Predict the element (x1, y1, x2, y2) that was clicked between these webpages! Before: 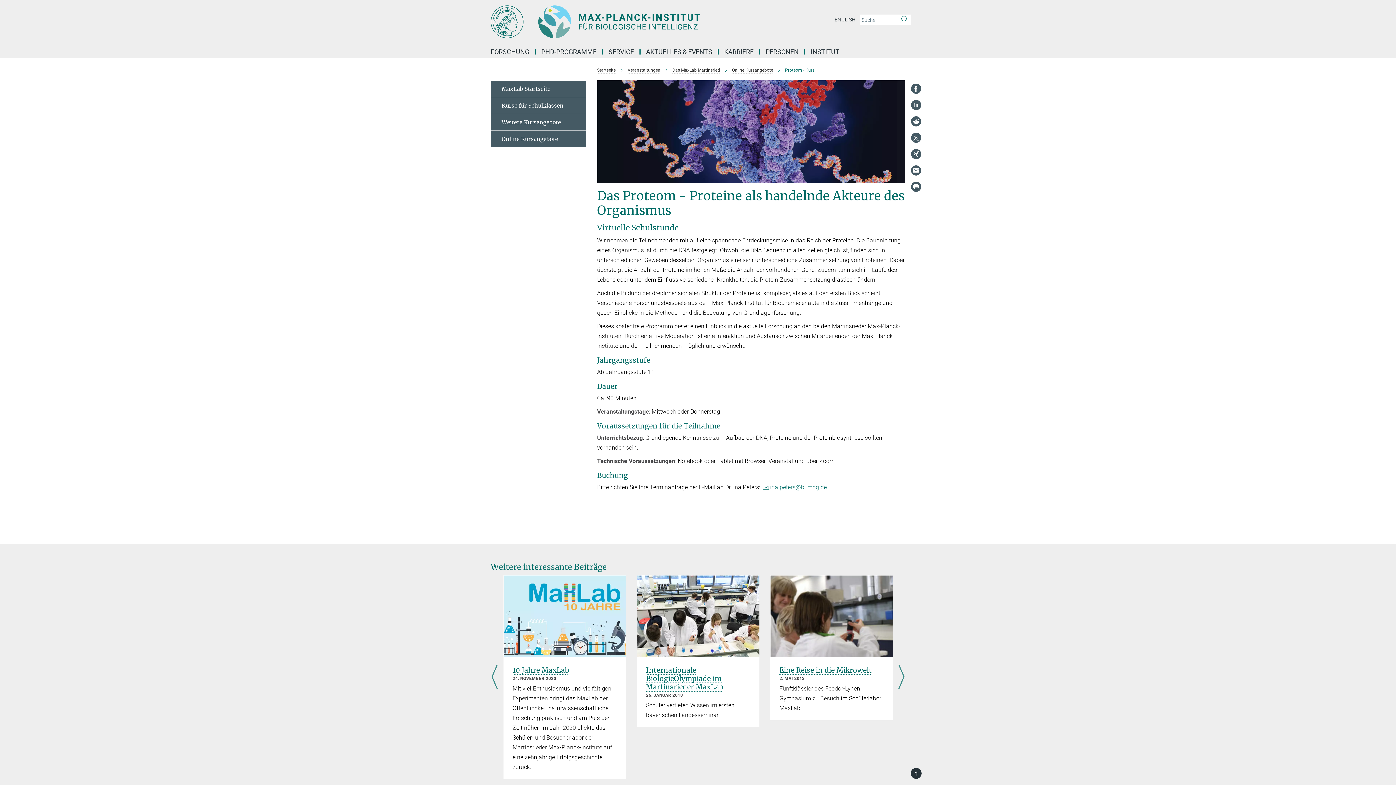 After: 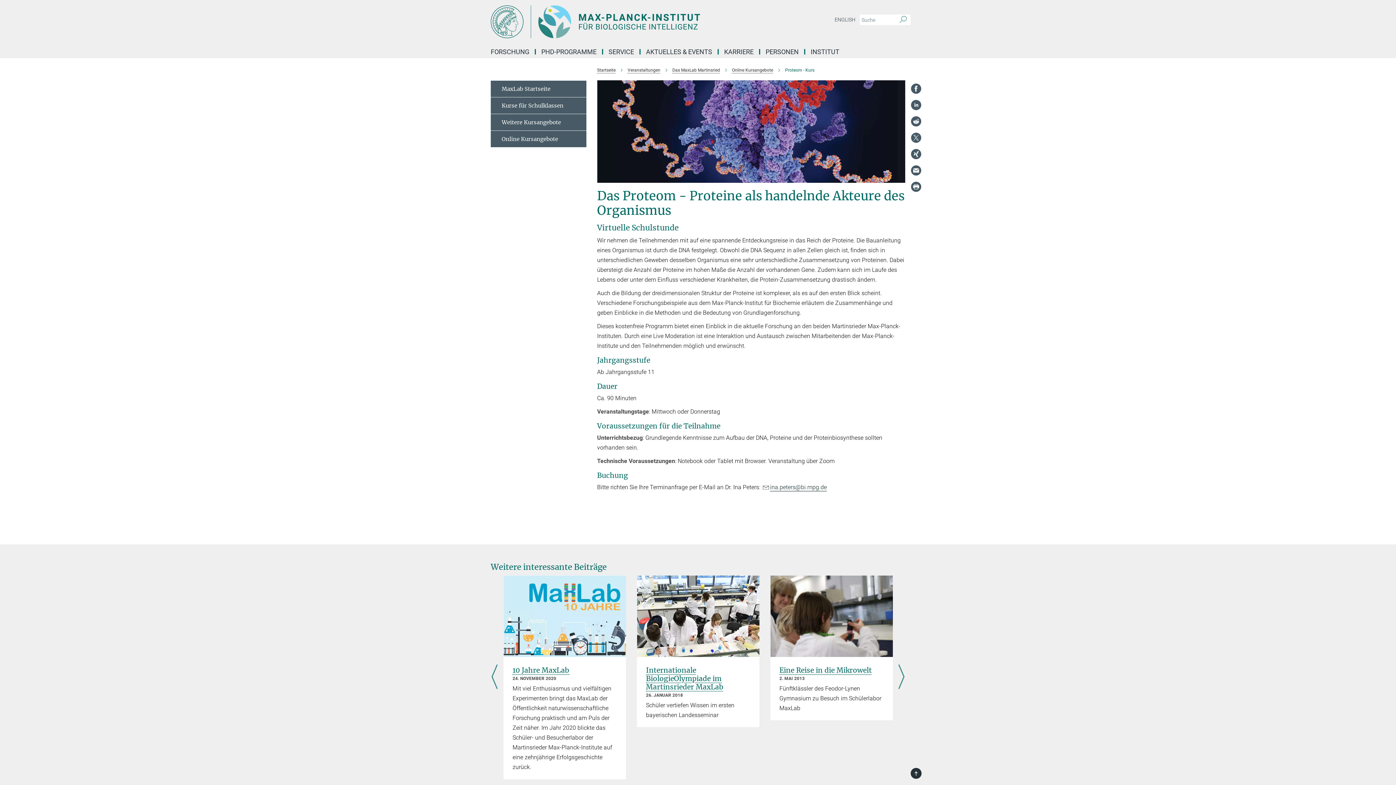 Action: bbox: (761, 484, 827, 491) label: ina.peters@bi.mpg.de